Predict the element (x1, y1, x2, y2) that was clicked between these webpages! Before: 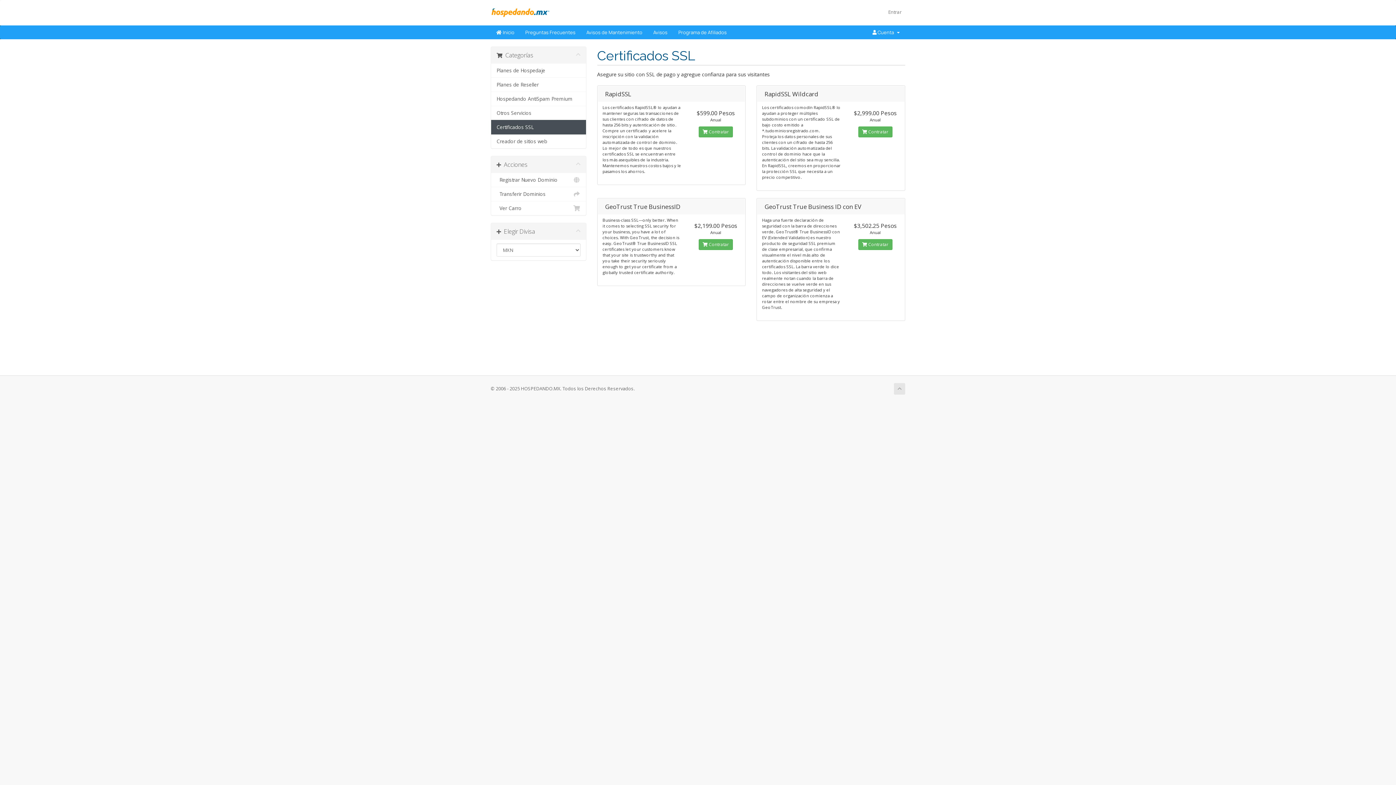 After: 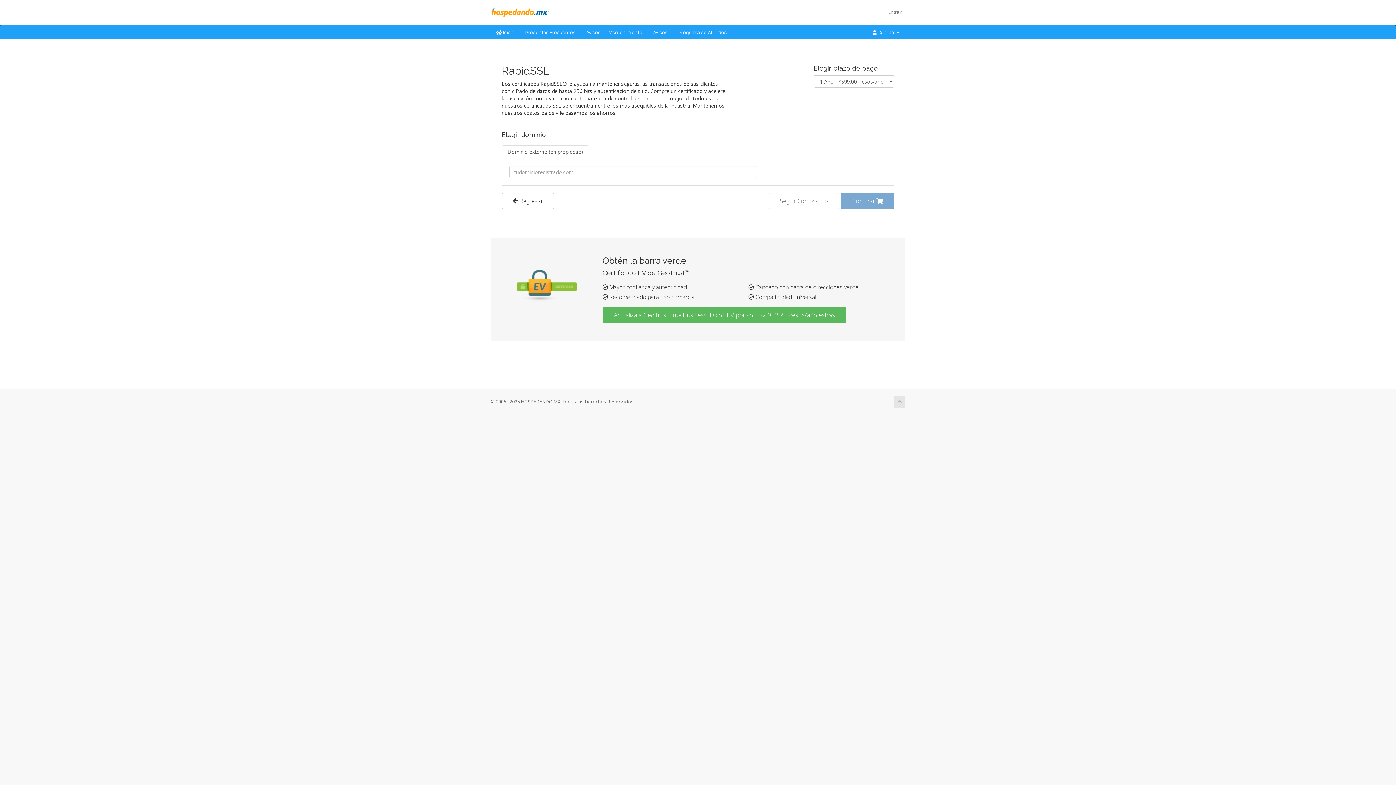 Action: label:  Contratar bbox: (698, 126, 733, 137)